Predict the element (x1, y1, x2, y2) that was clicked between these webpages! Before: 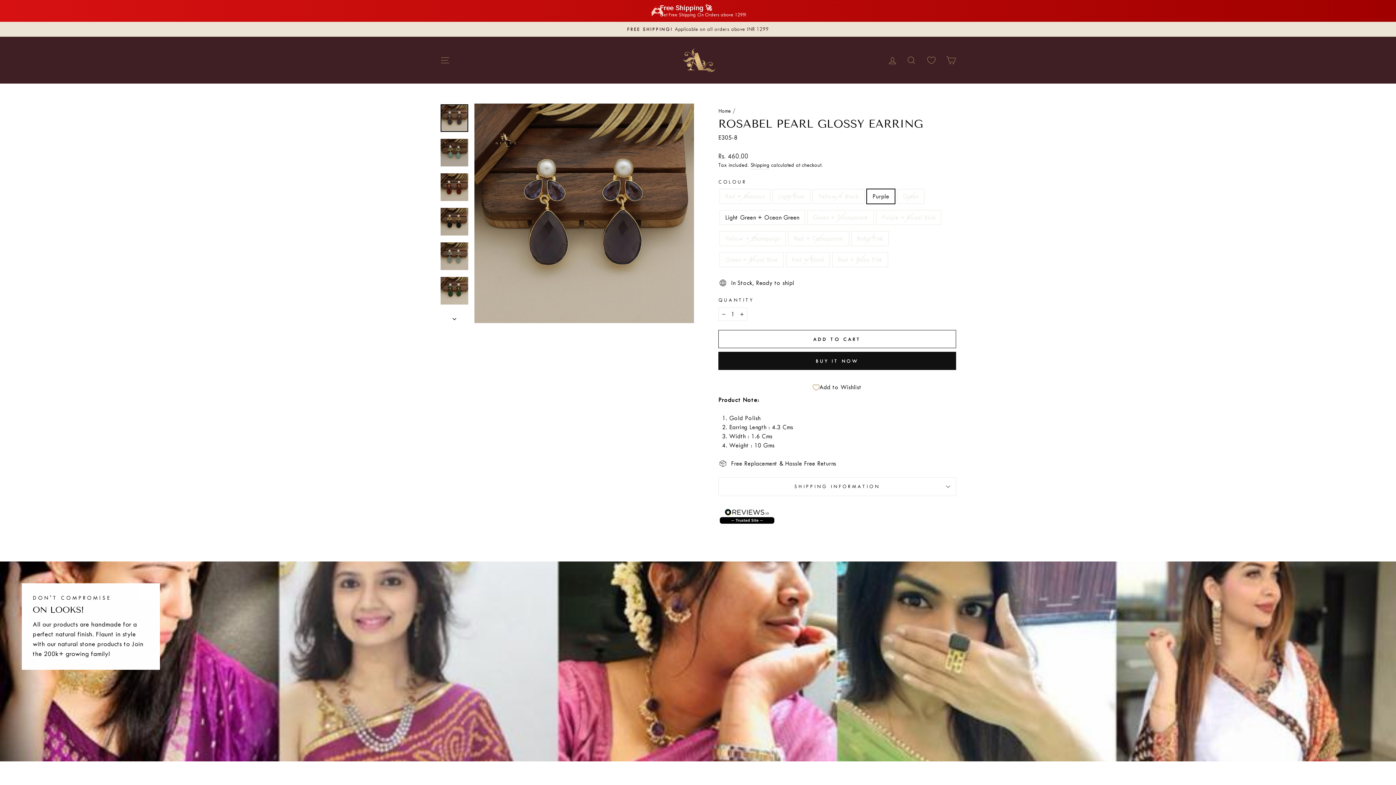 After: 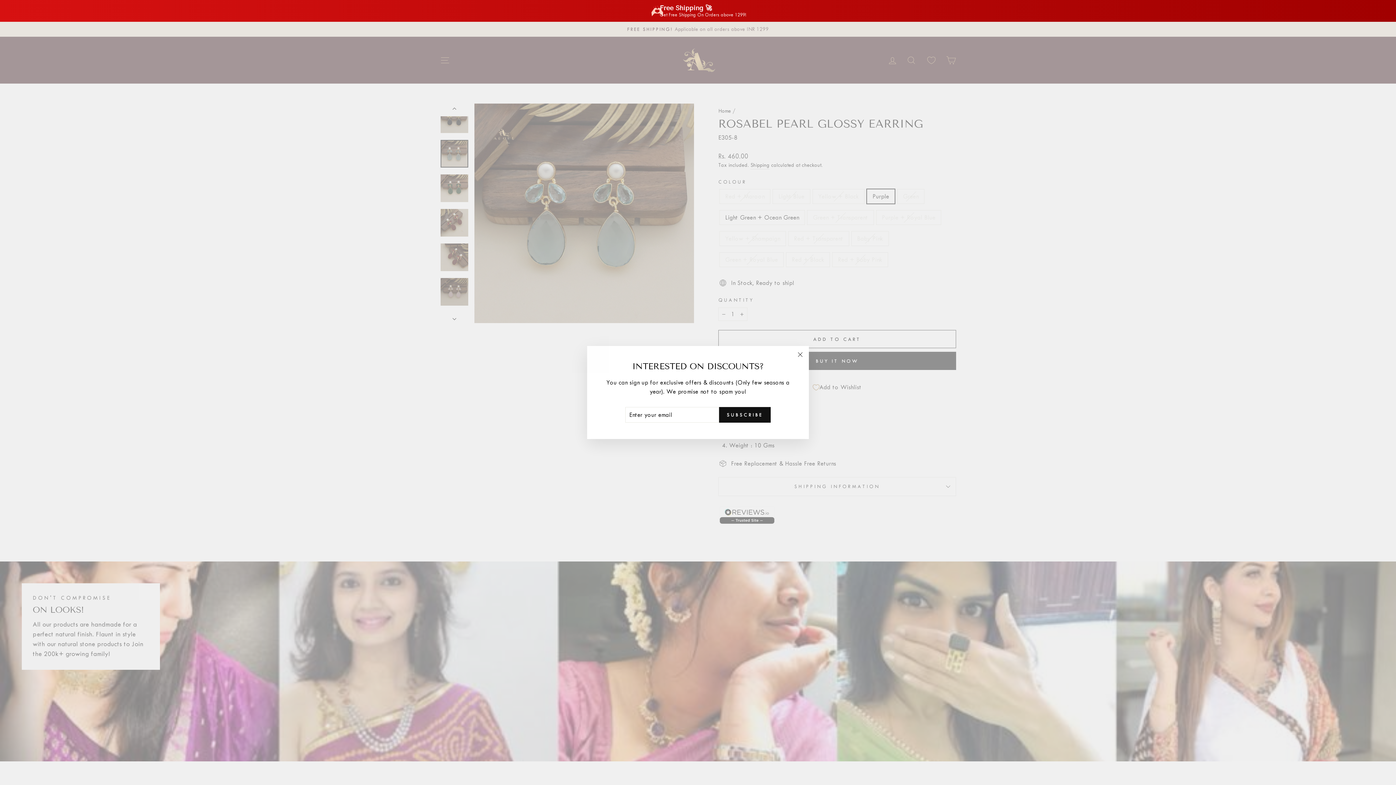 Action: bbox: (440, 242, 468, 270)